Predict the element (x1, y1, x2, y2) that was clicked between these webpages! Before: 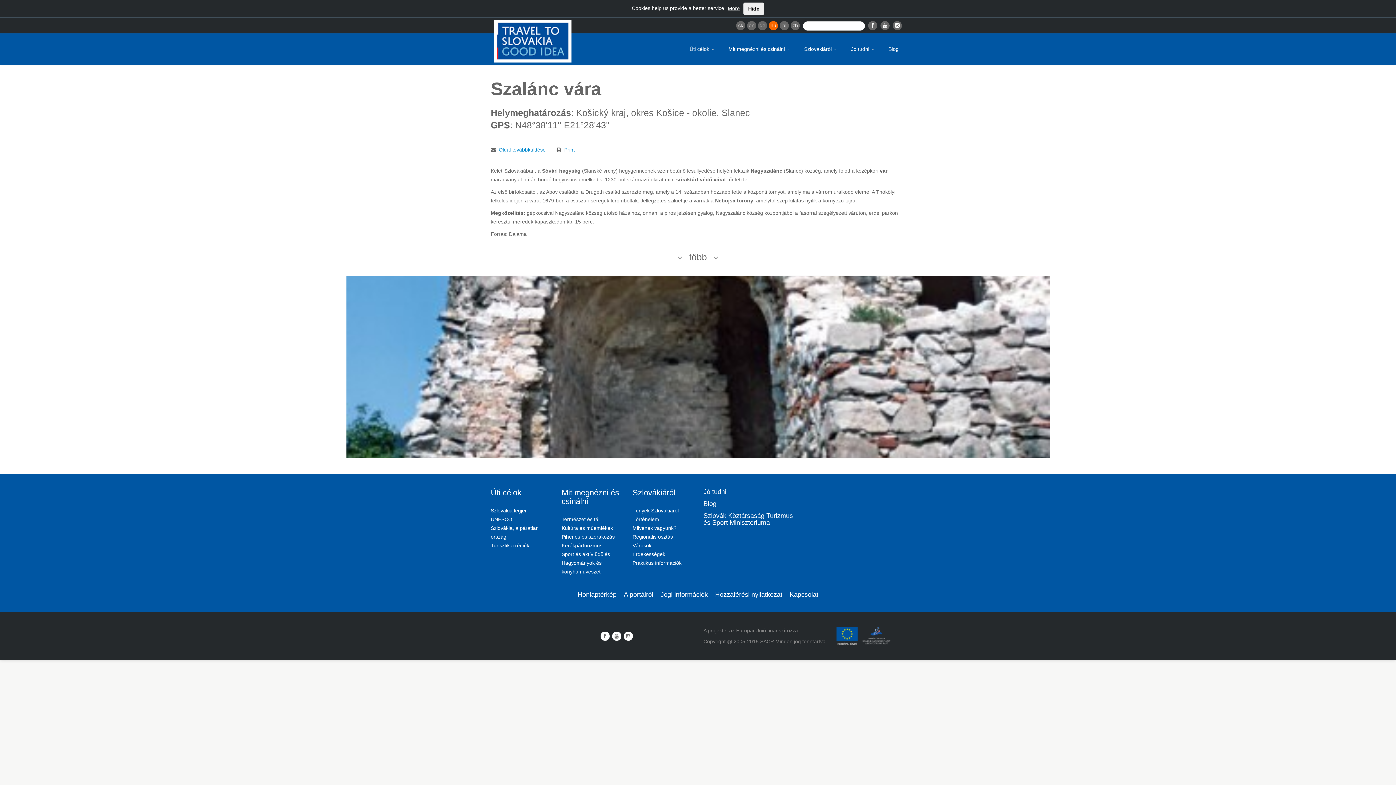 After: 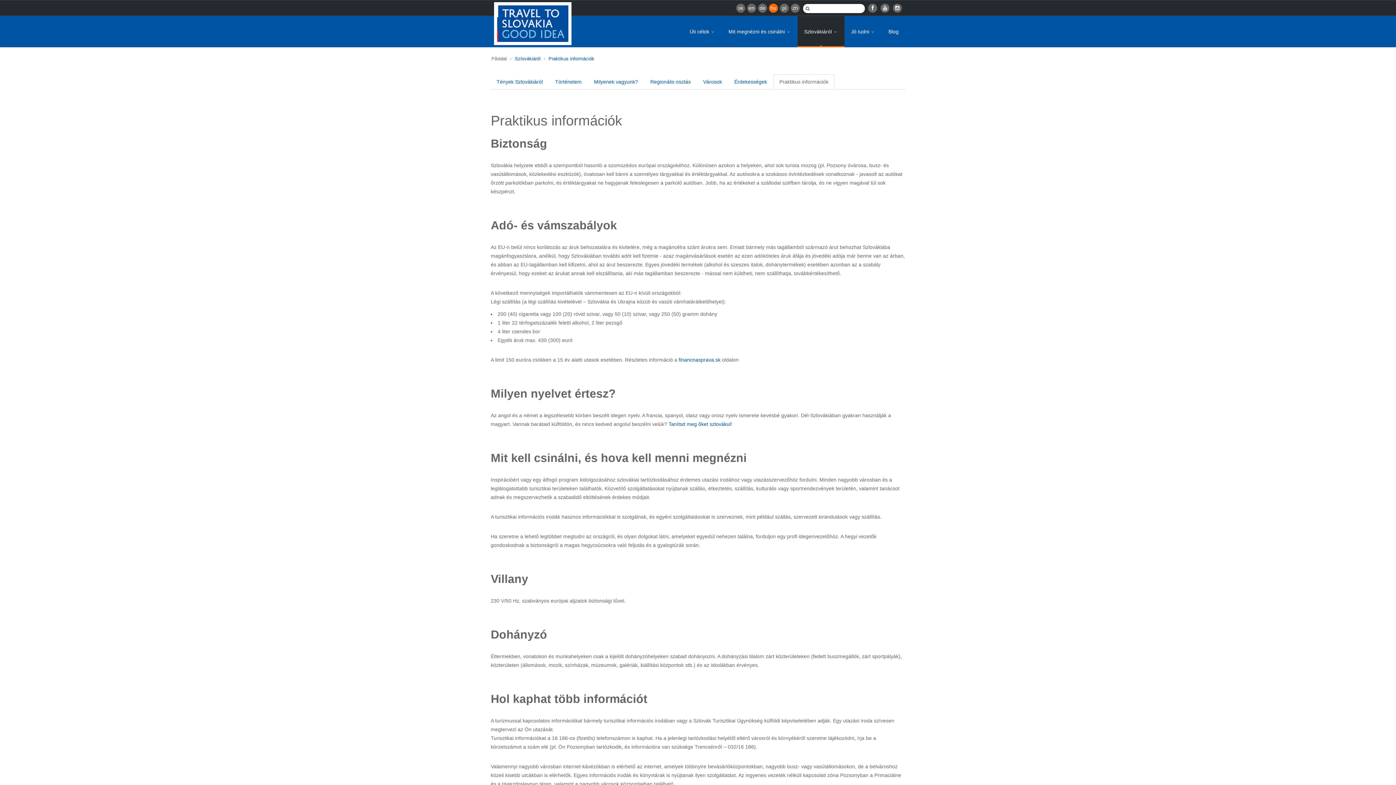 Action: label: Praktikus információk bbox: (632, 560, 681, 566)